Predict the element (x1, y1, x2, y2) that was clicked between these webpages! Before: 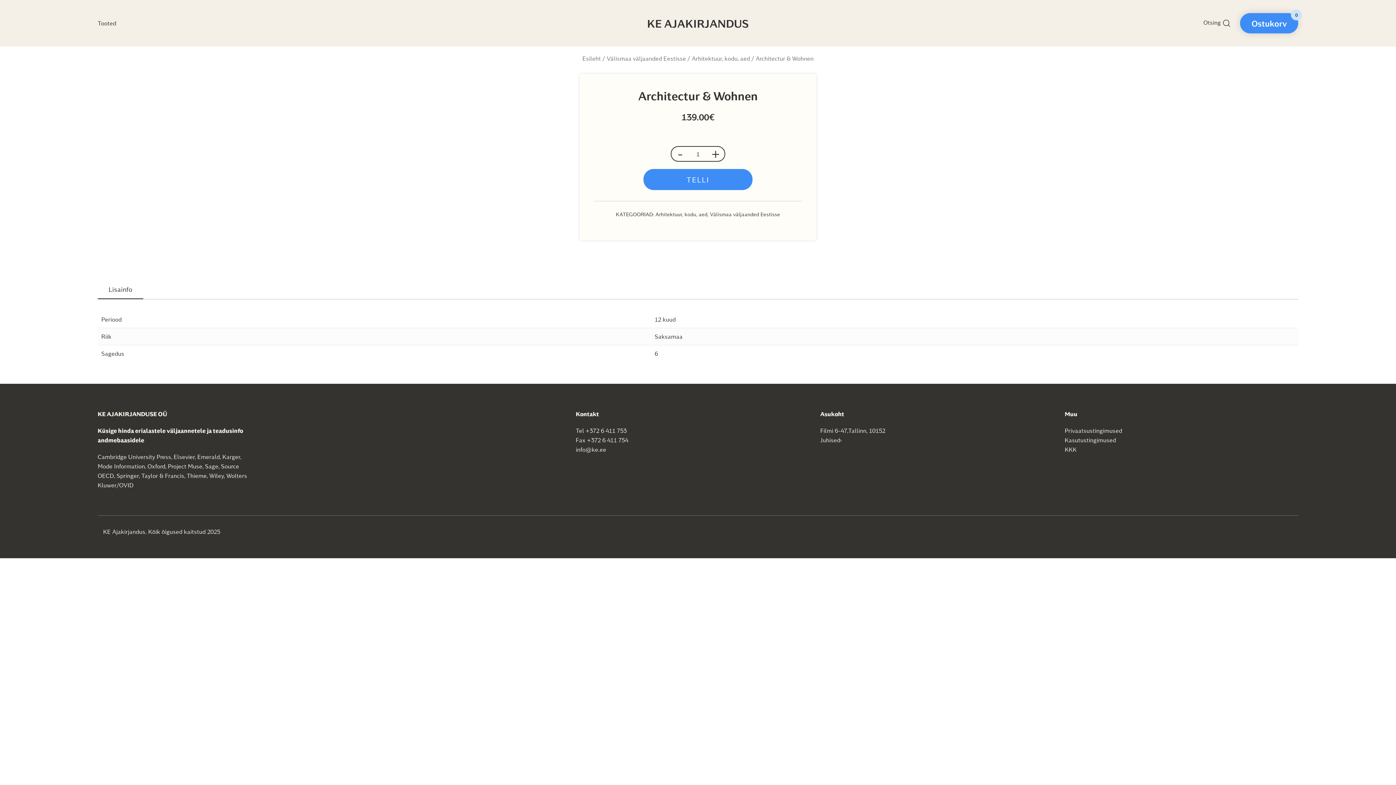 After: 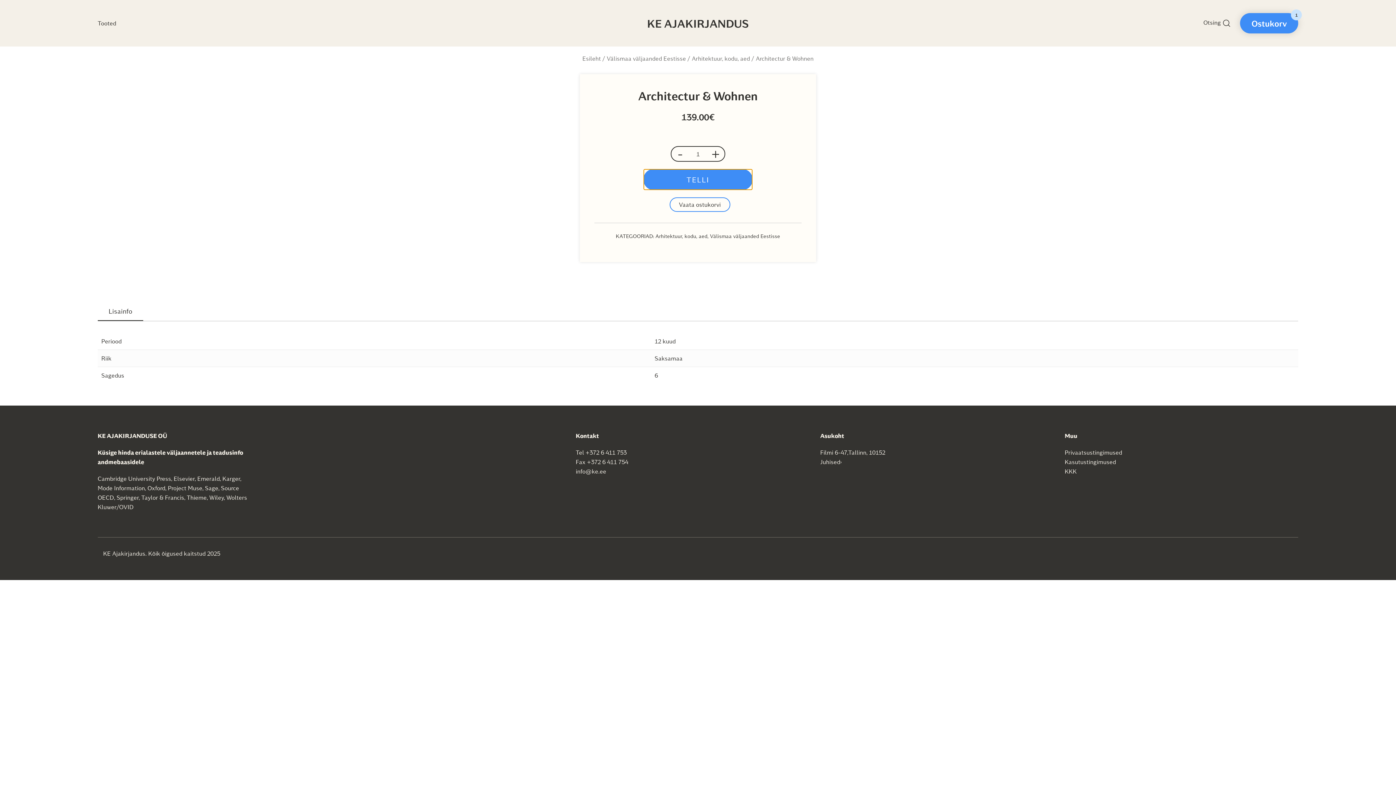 Action: label: TELLI bbox: (643, 169, 752, 190)